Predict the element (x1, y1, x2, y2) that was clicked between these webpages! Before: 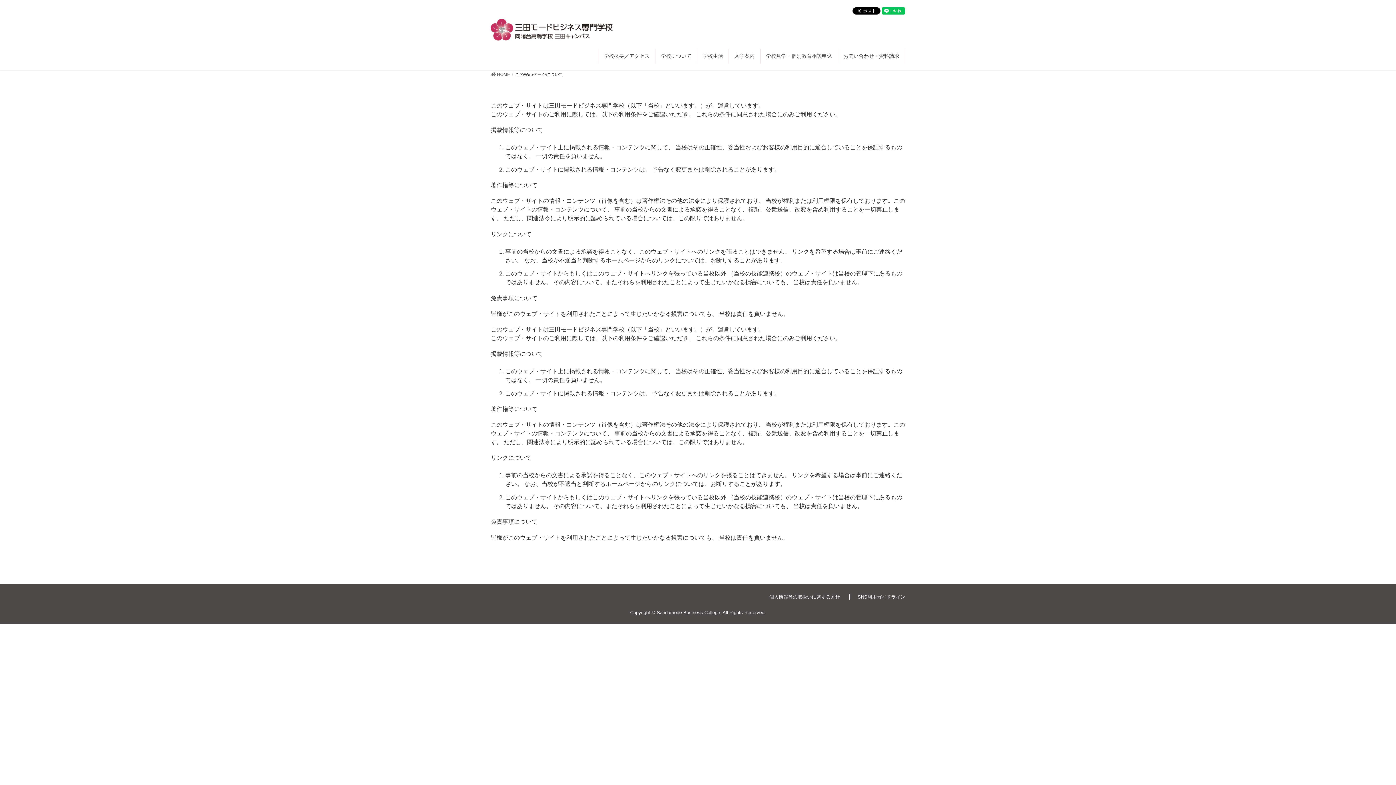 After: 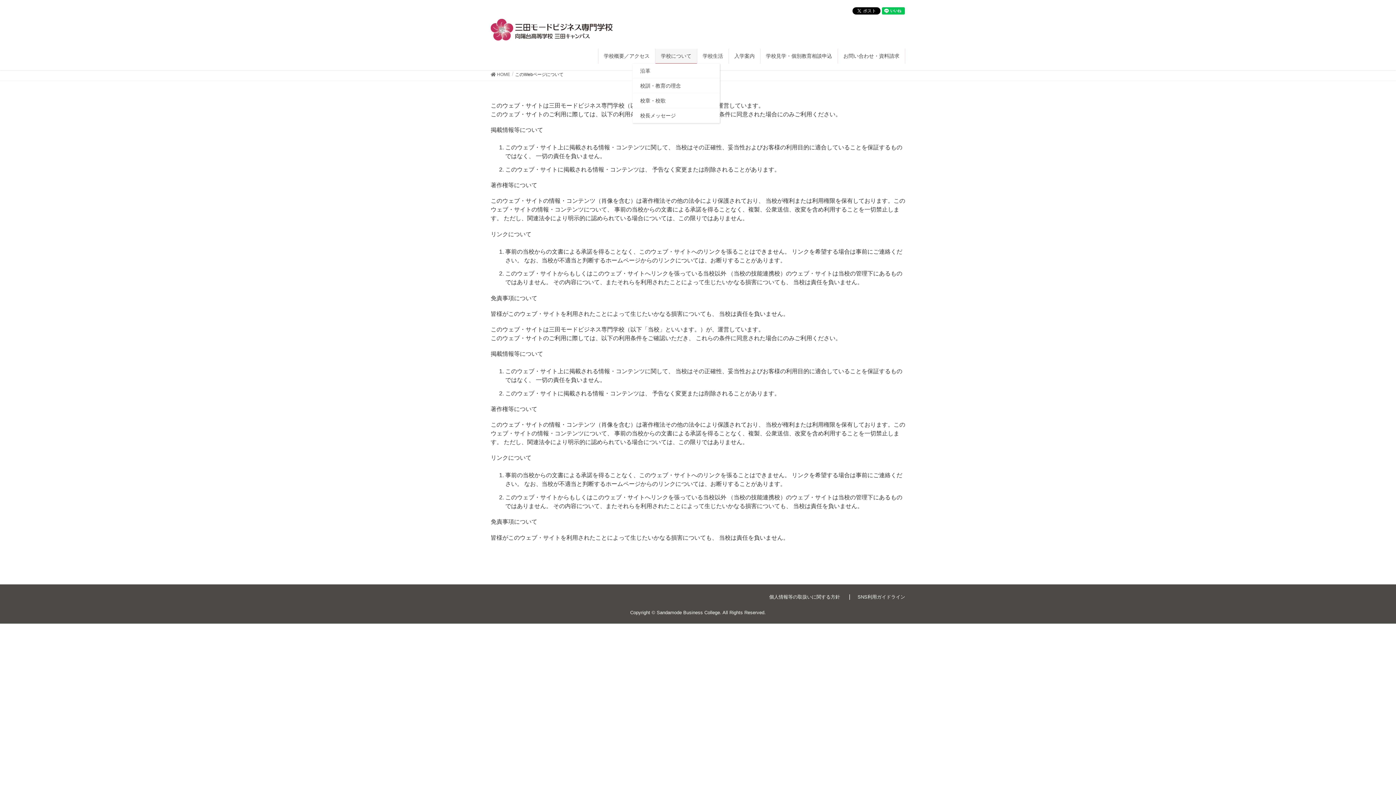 Action: label: 学校について bbox: (655, 48, 697, 63)